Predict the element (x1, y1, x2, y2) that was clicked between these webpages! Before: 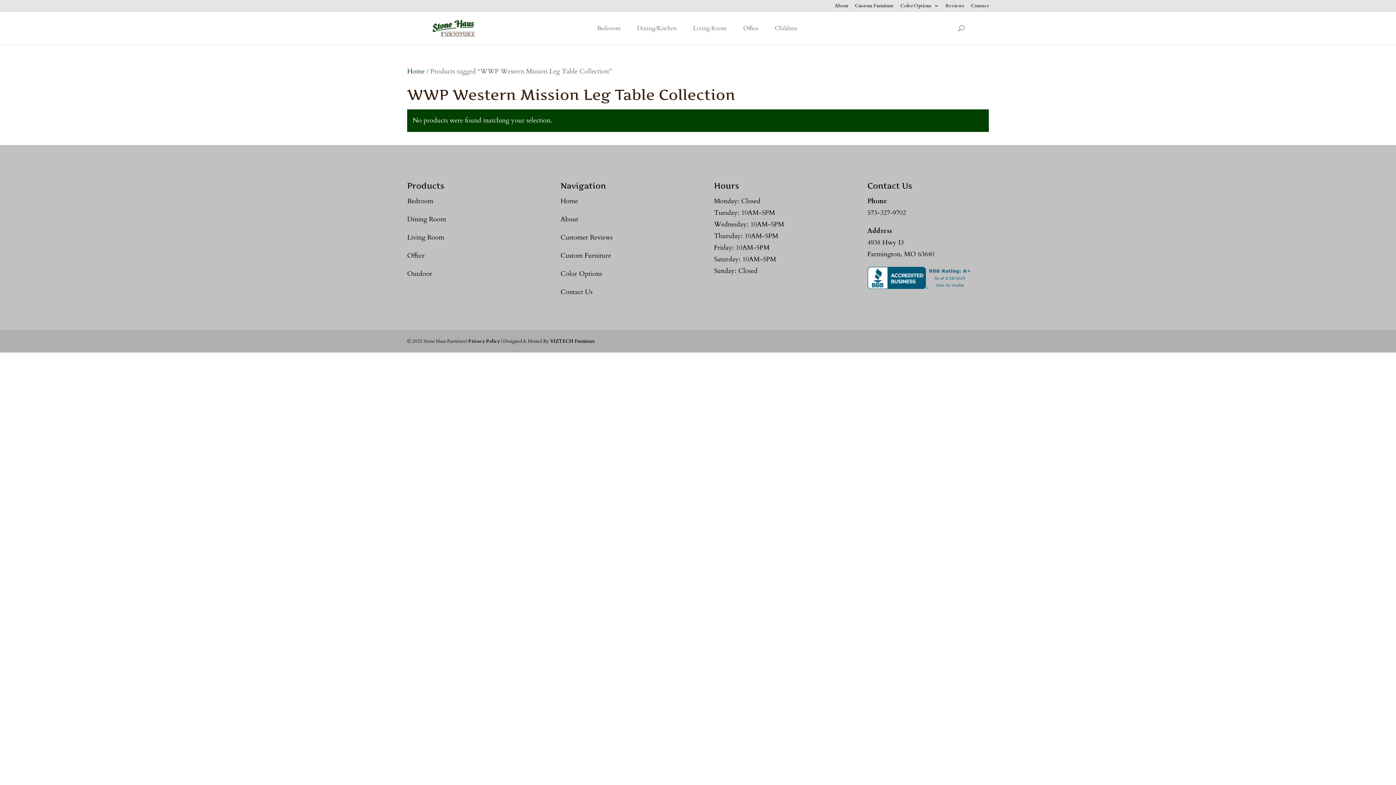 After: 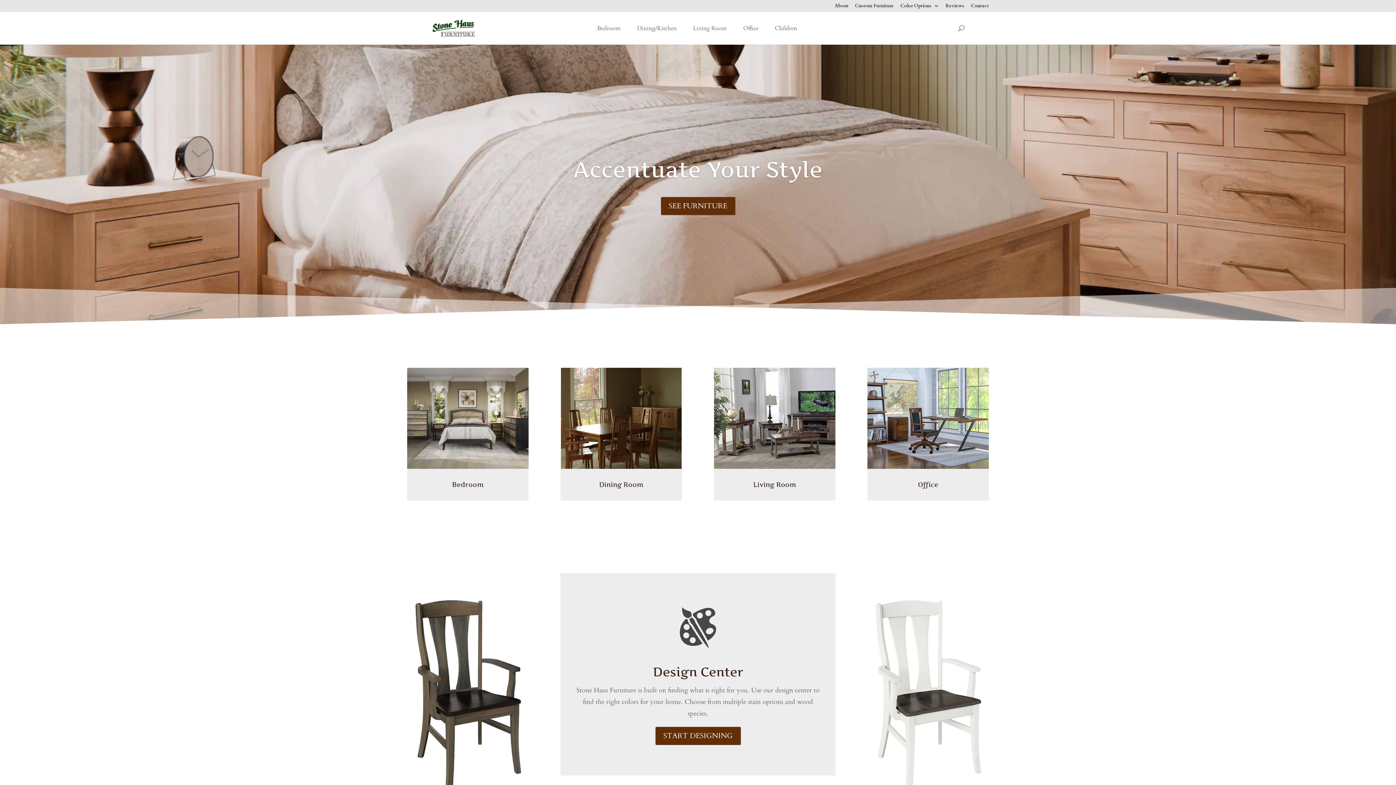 Action: bbox: (560, 196, 578, 205) label: Home